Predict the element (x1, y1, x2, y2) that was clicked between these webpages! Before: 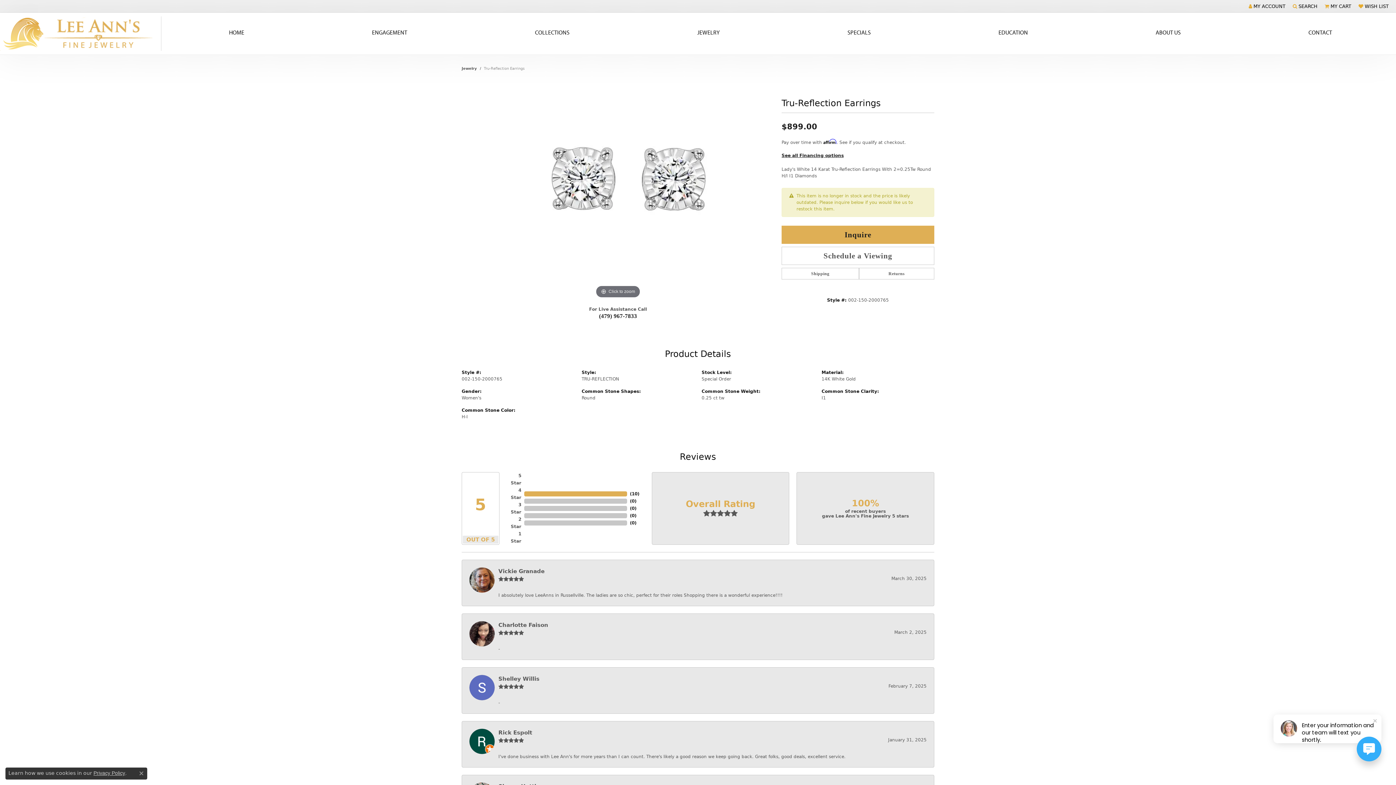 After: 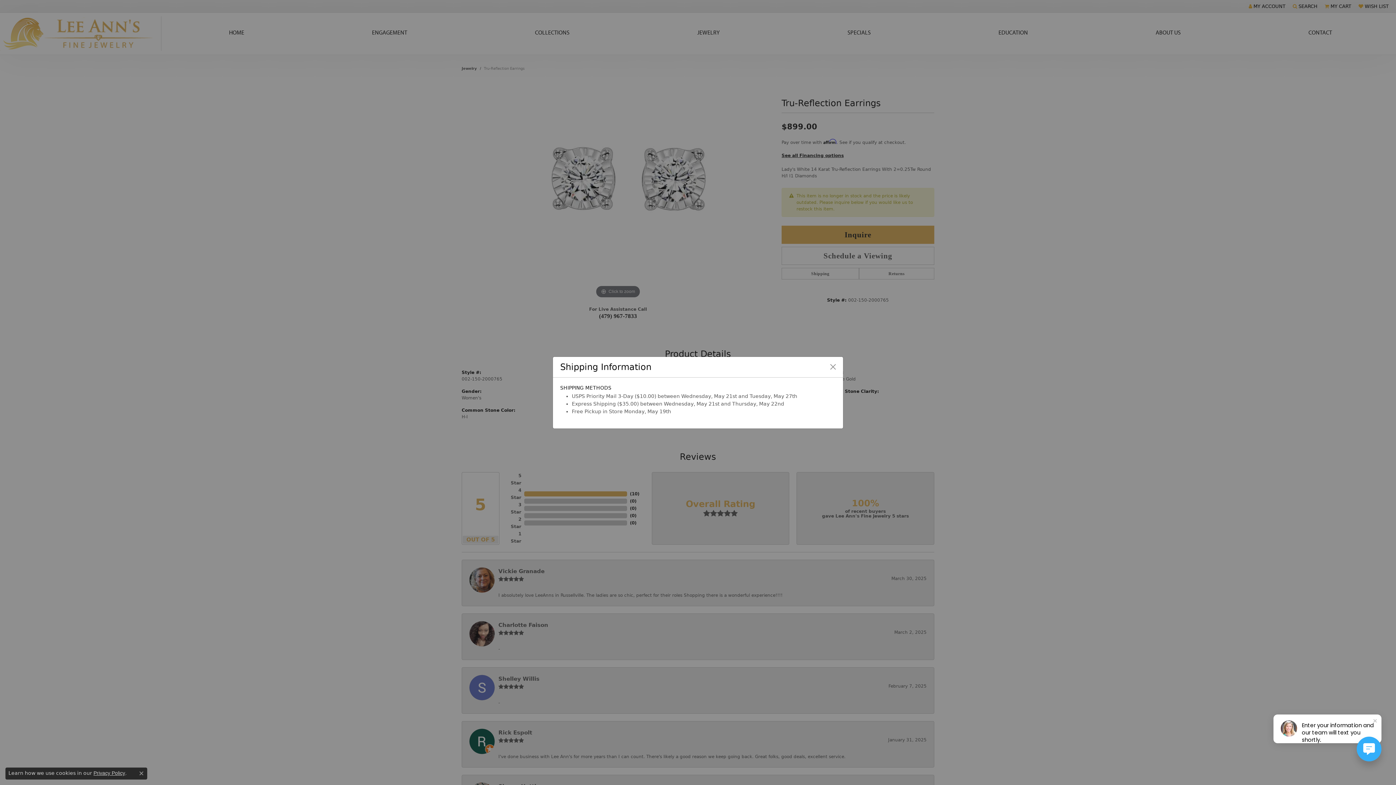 Action: label: Shipping bbox: (781, 268, 859, 279)